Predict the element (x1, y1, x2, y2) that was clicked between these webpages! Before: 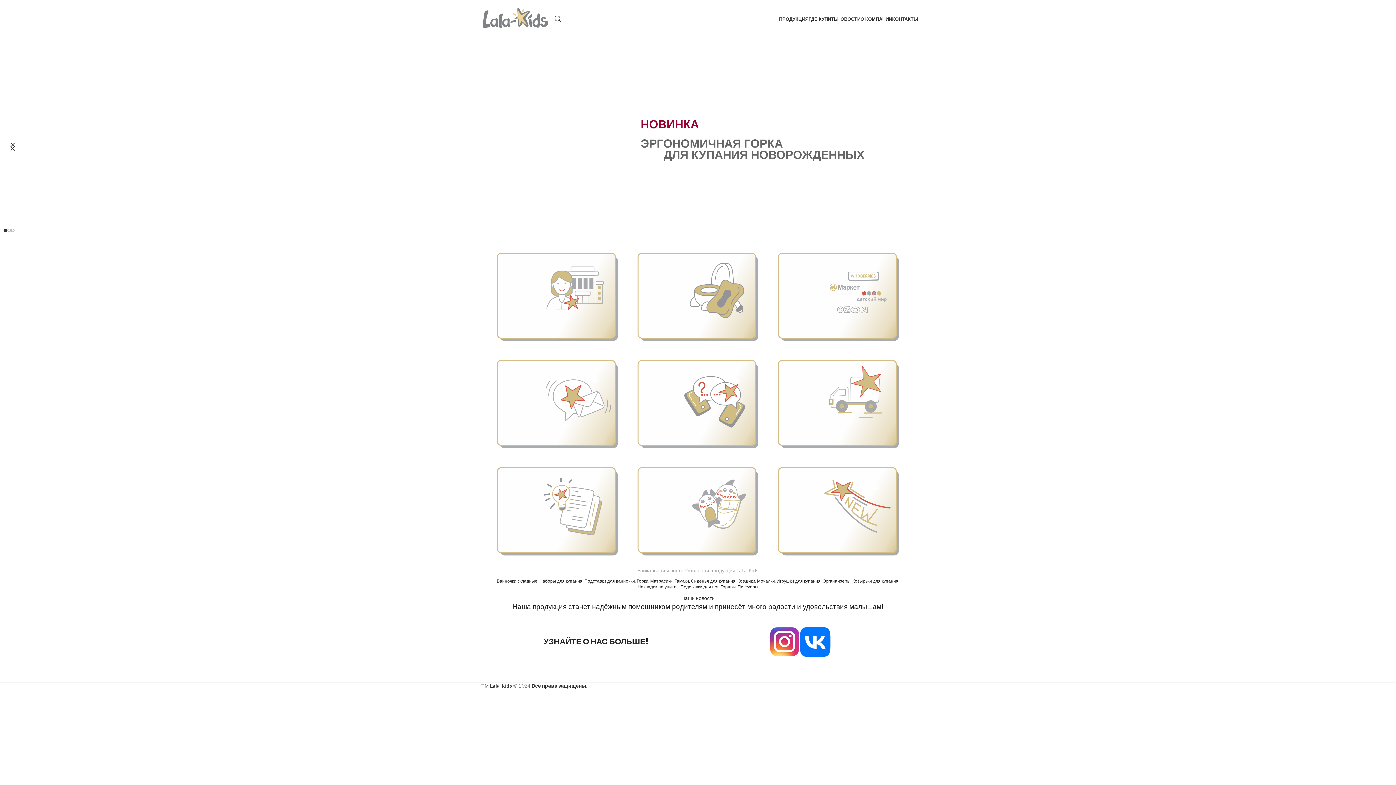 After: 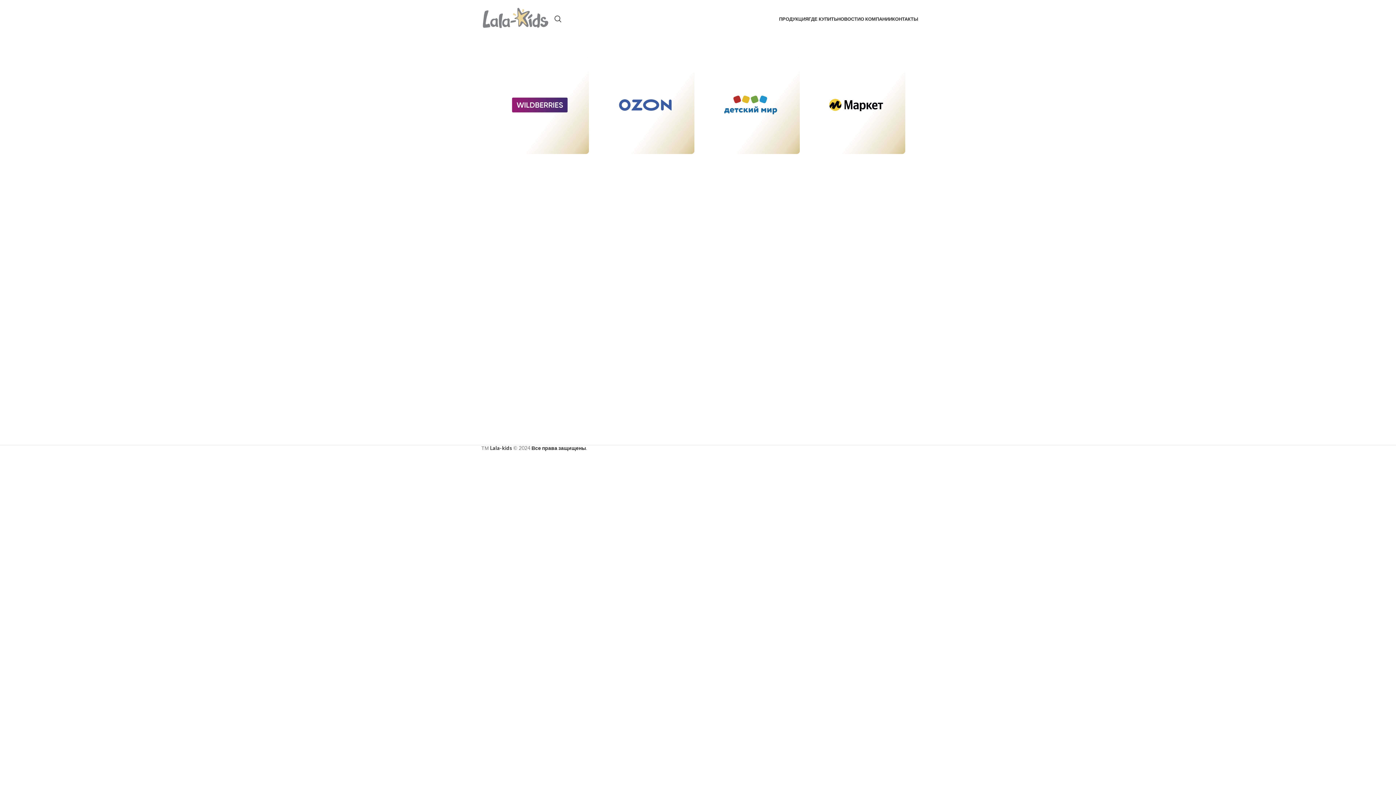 Action: bbox: (808, 11, 837, 26) label: ГДЕ КУПИТЬ